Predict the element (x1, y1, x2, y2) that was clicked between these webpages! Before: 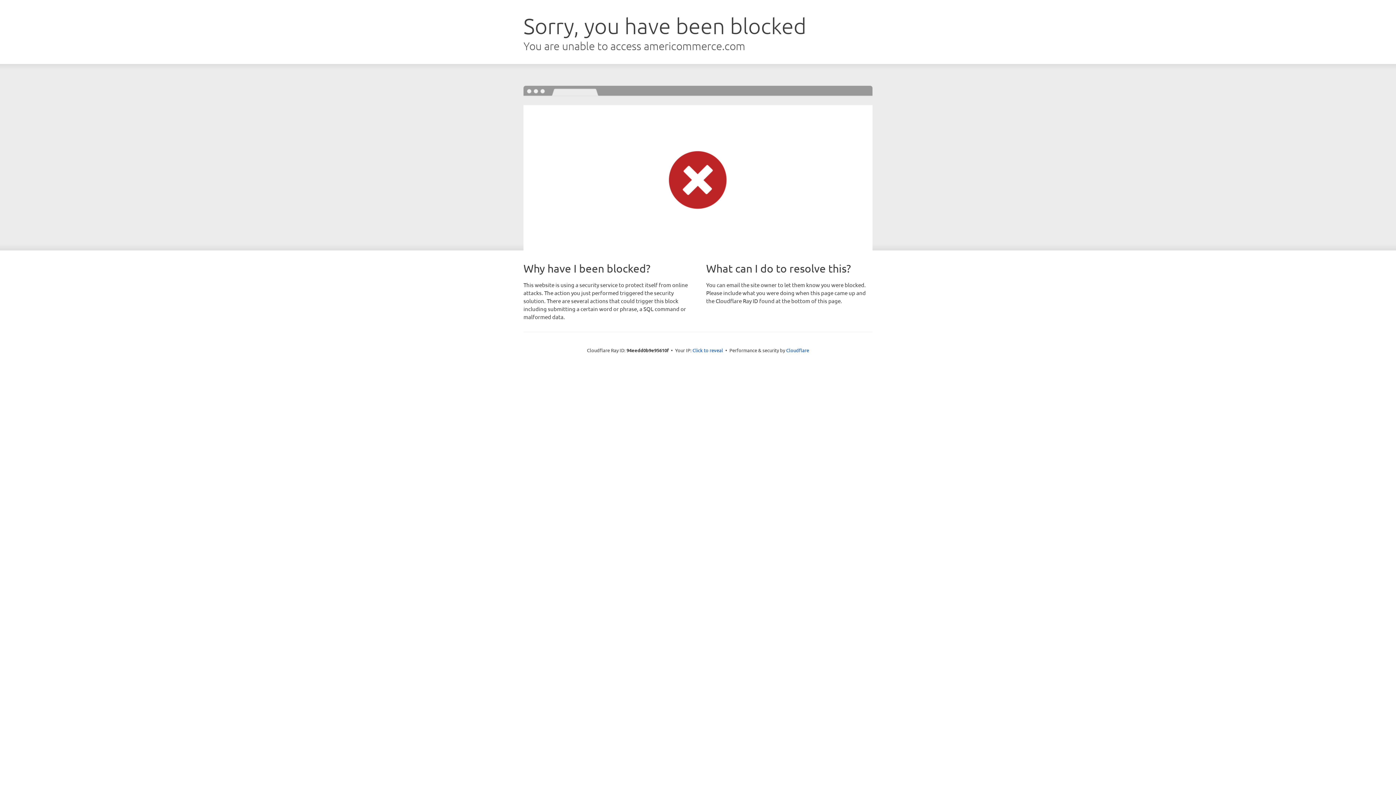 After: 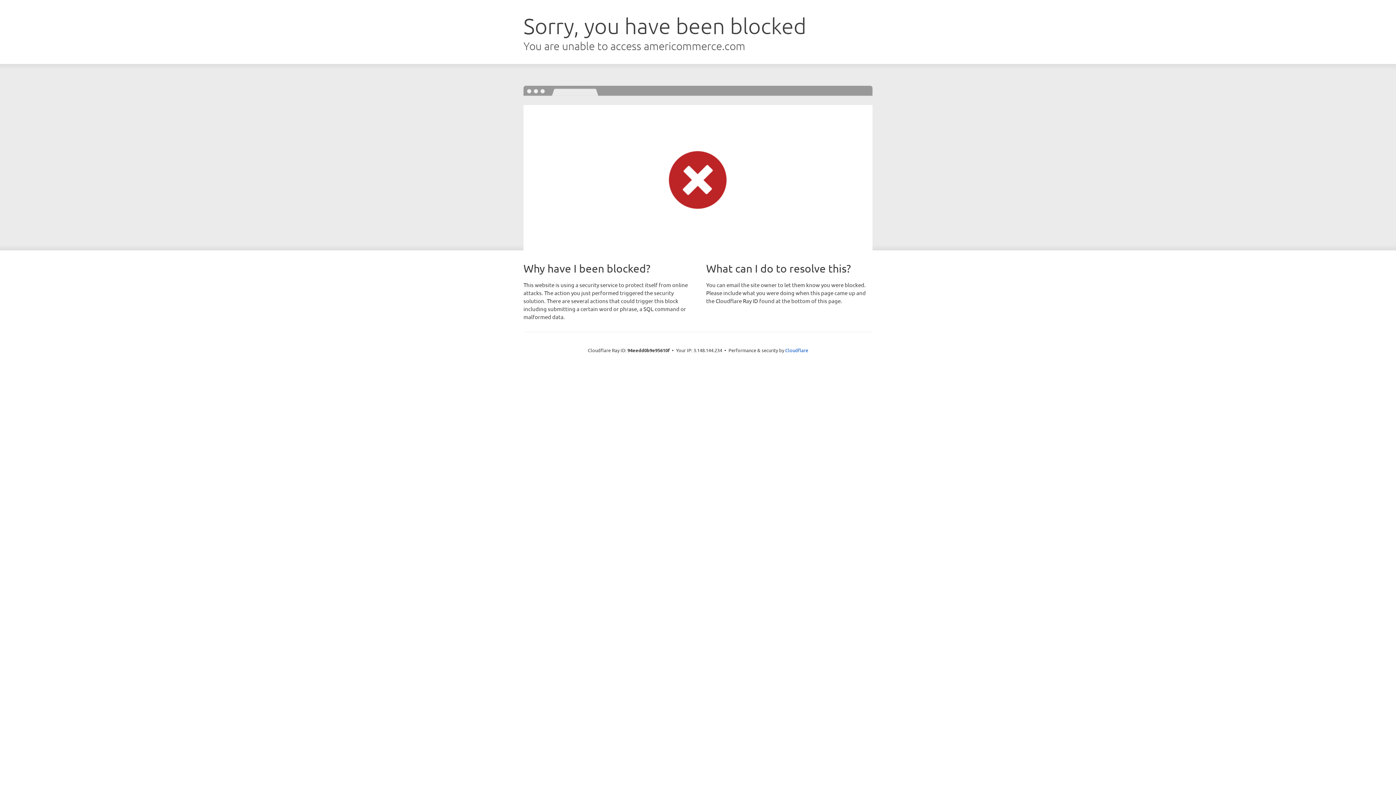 Action: bbox: (692, 346, 723, 353) label: Click to reveal